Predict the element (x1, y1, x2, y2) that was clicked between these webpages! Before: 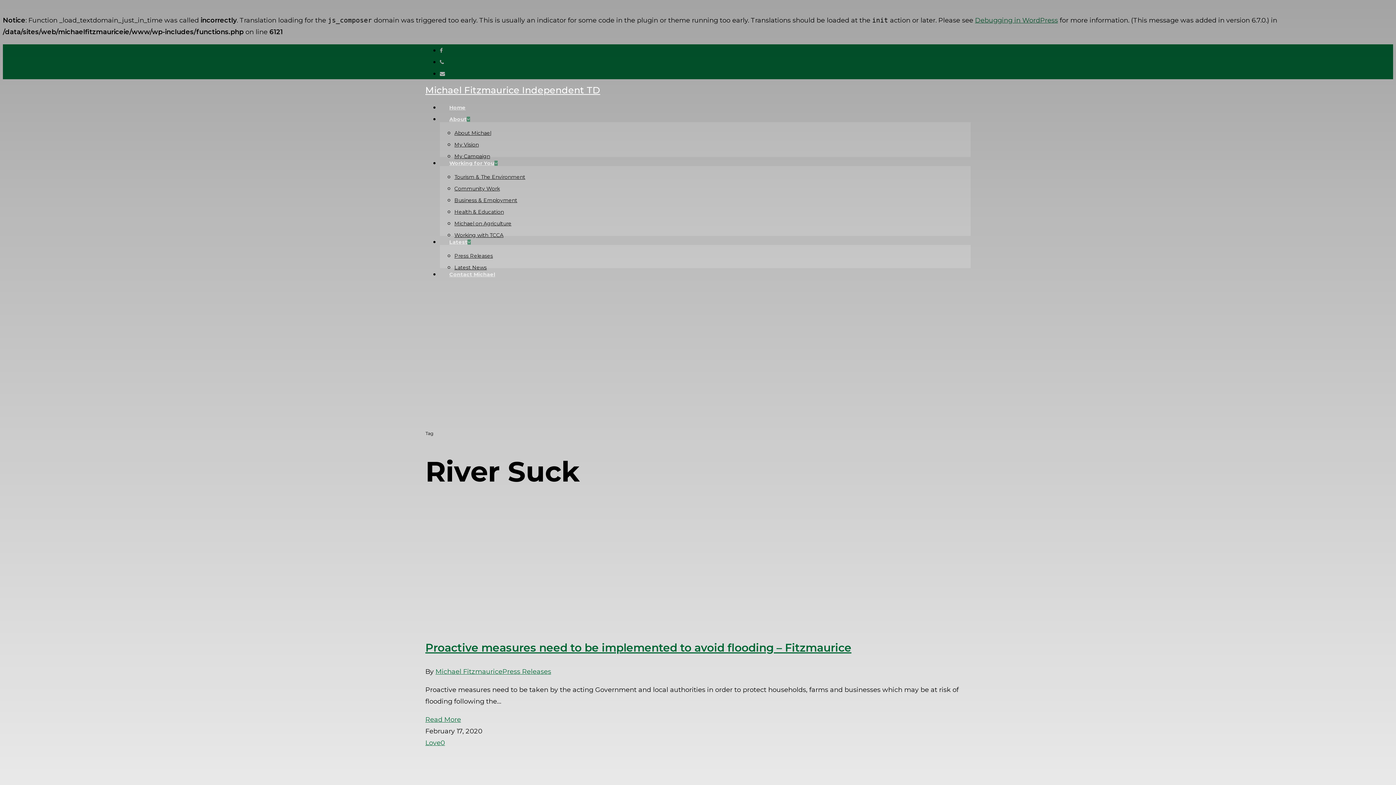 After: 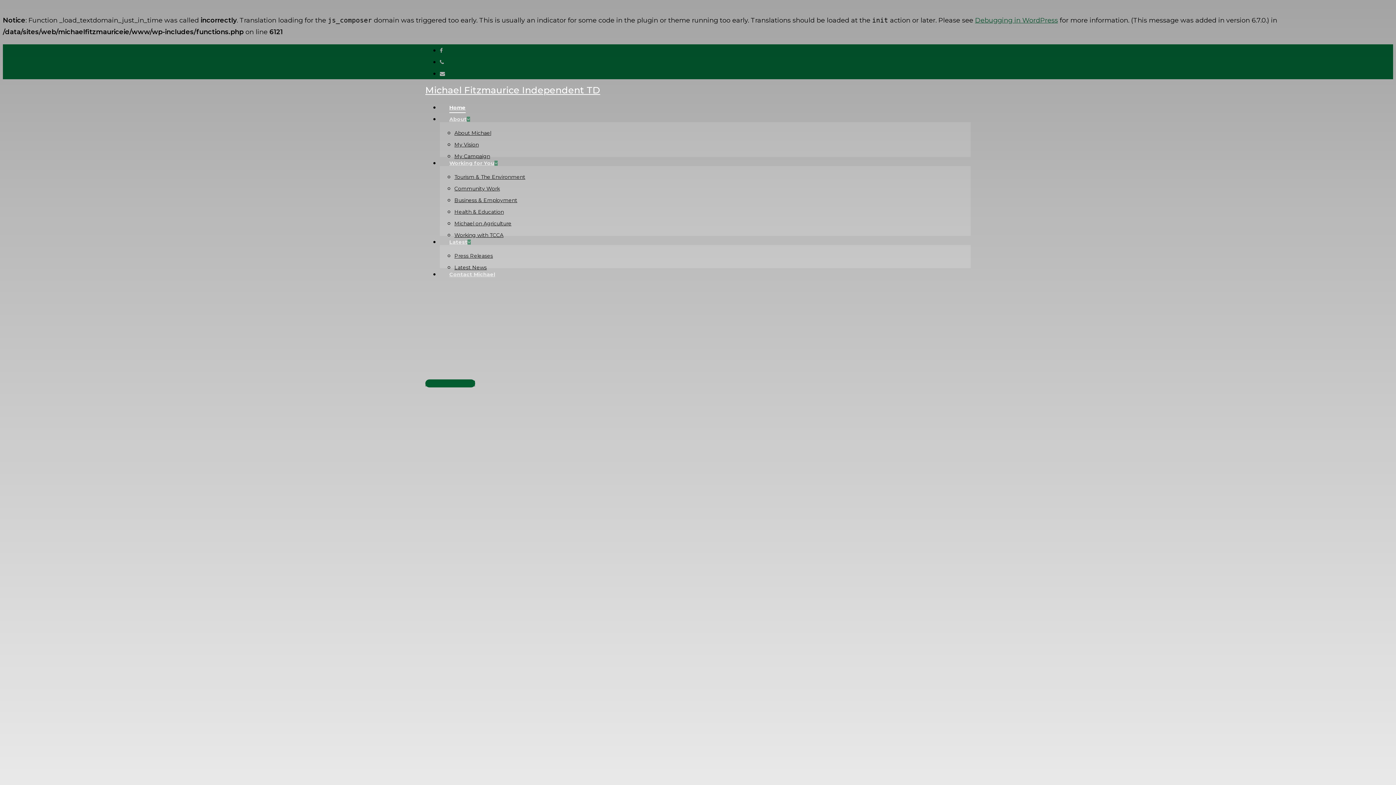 Action: bbox: (449, 104, 465, 110) label: Home